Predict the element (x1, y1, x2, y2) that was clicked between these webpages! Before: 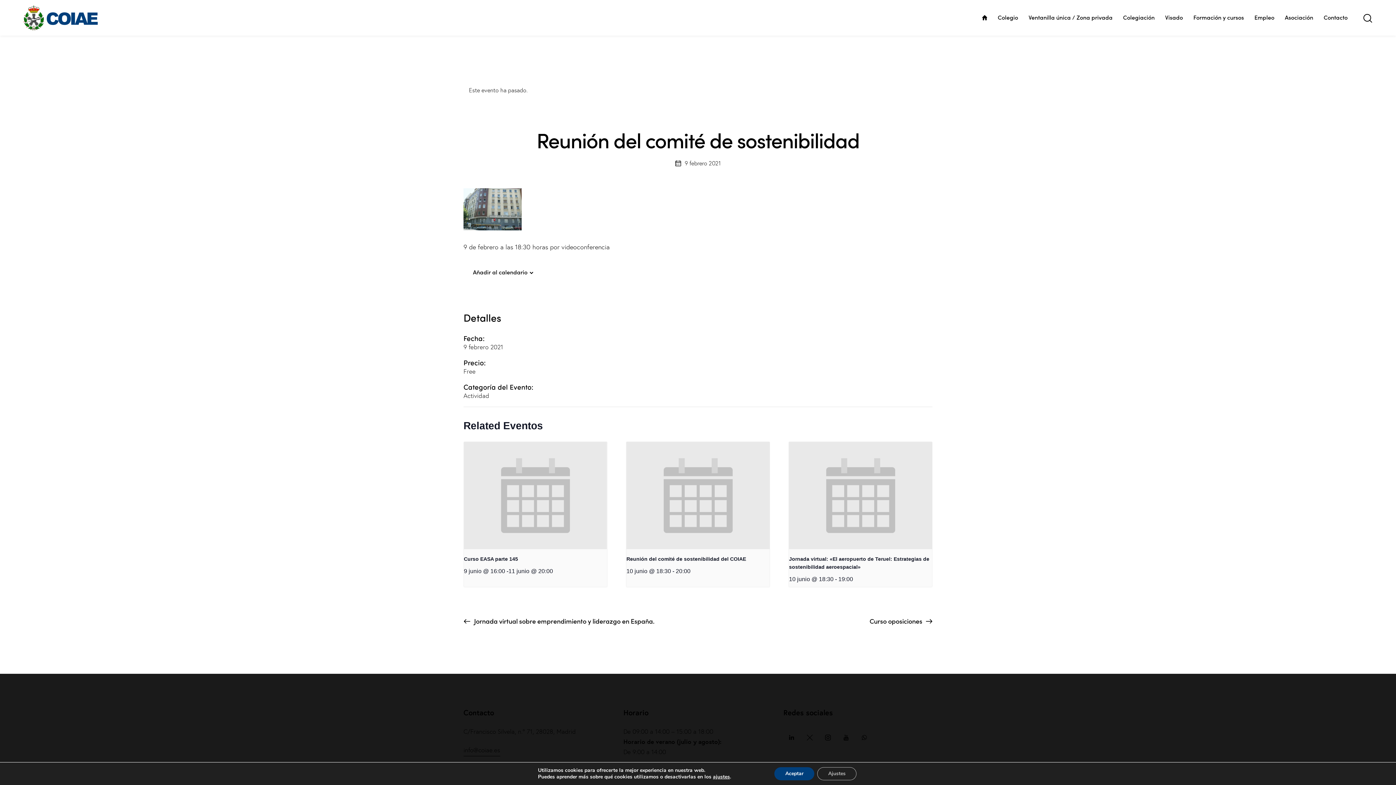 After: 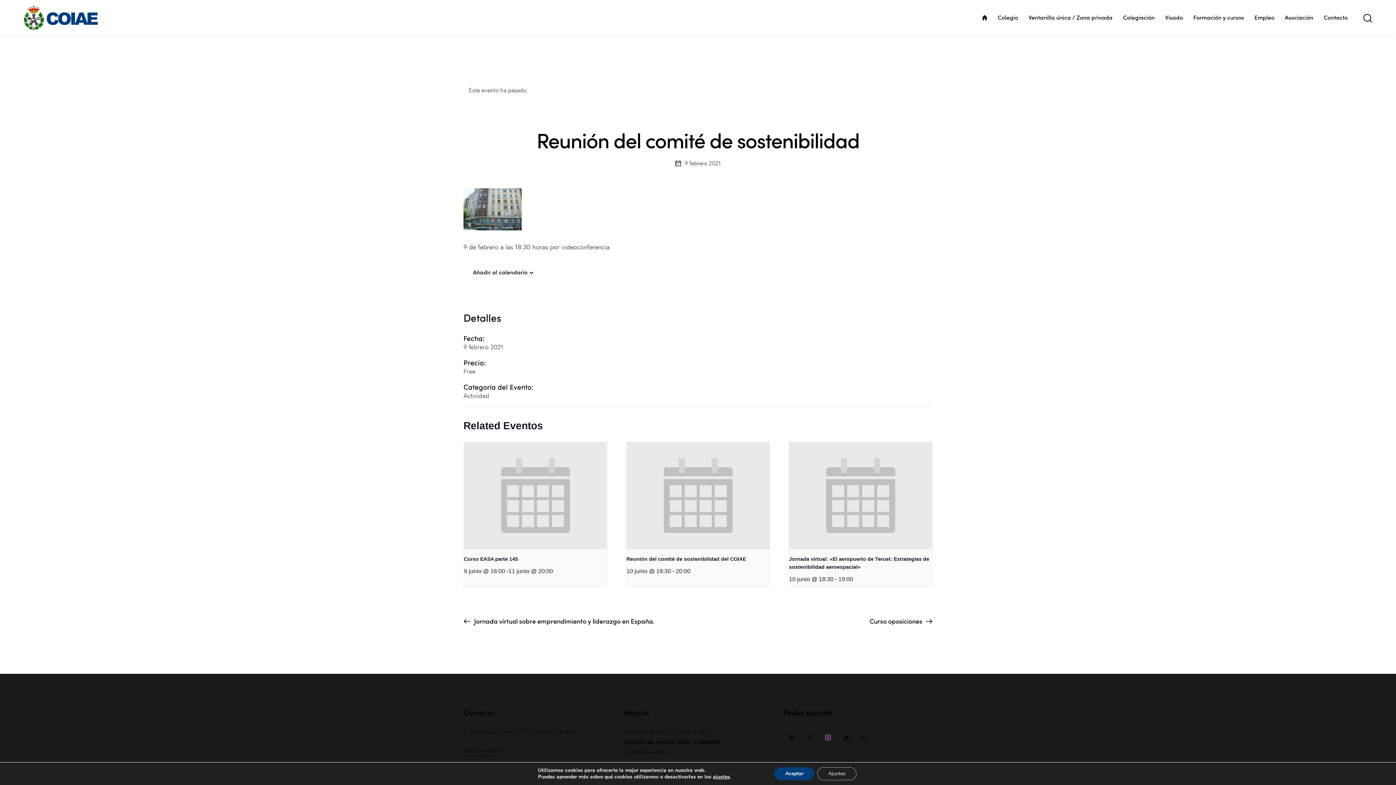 Action: bbox: (819, 730, 836, 746)